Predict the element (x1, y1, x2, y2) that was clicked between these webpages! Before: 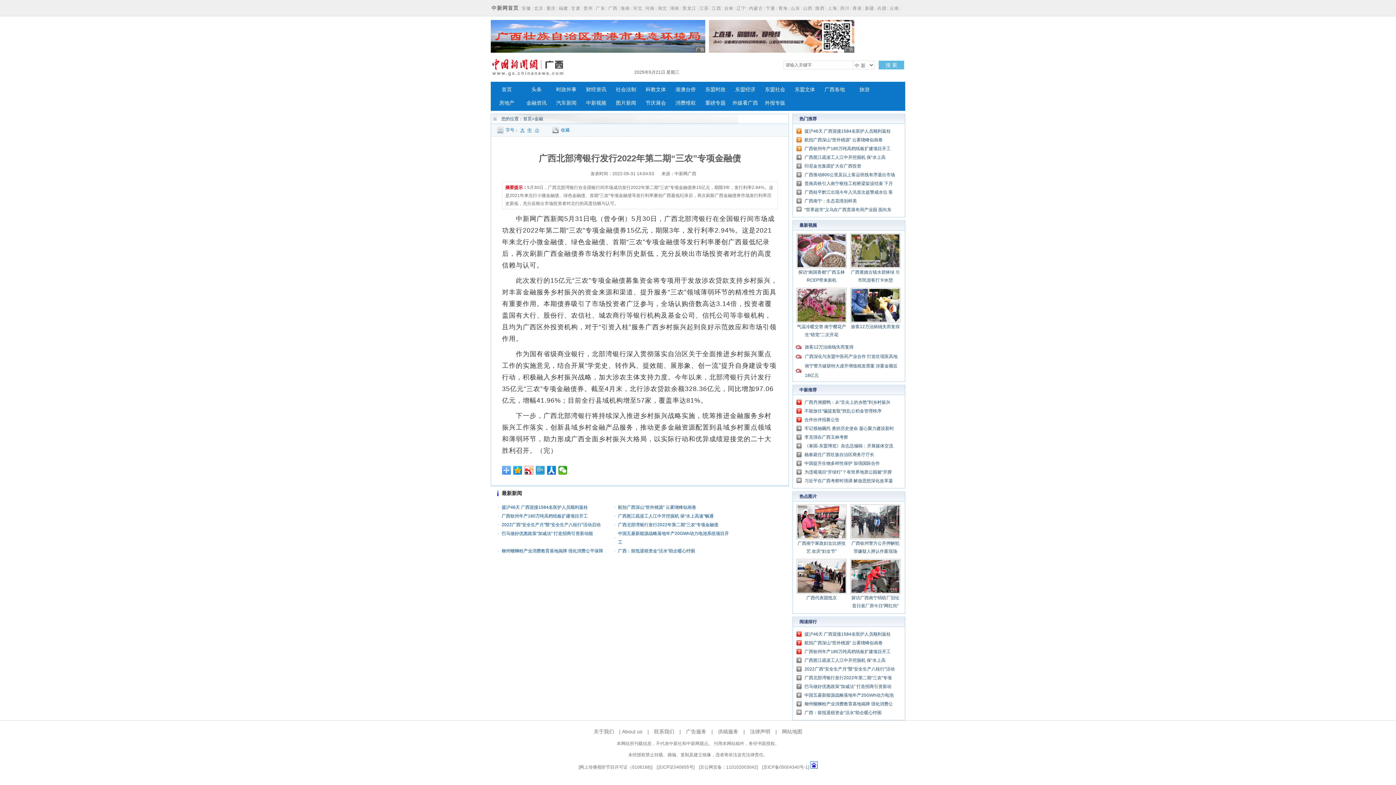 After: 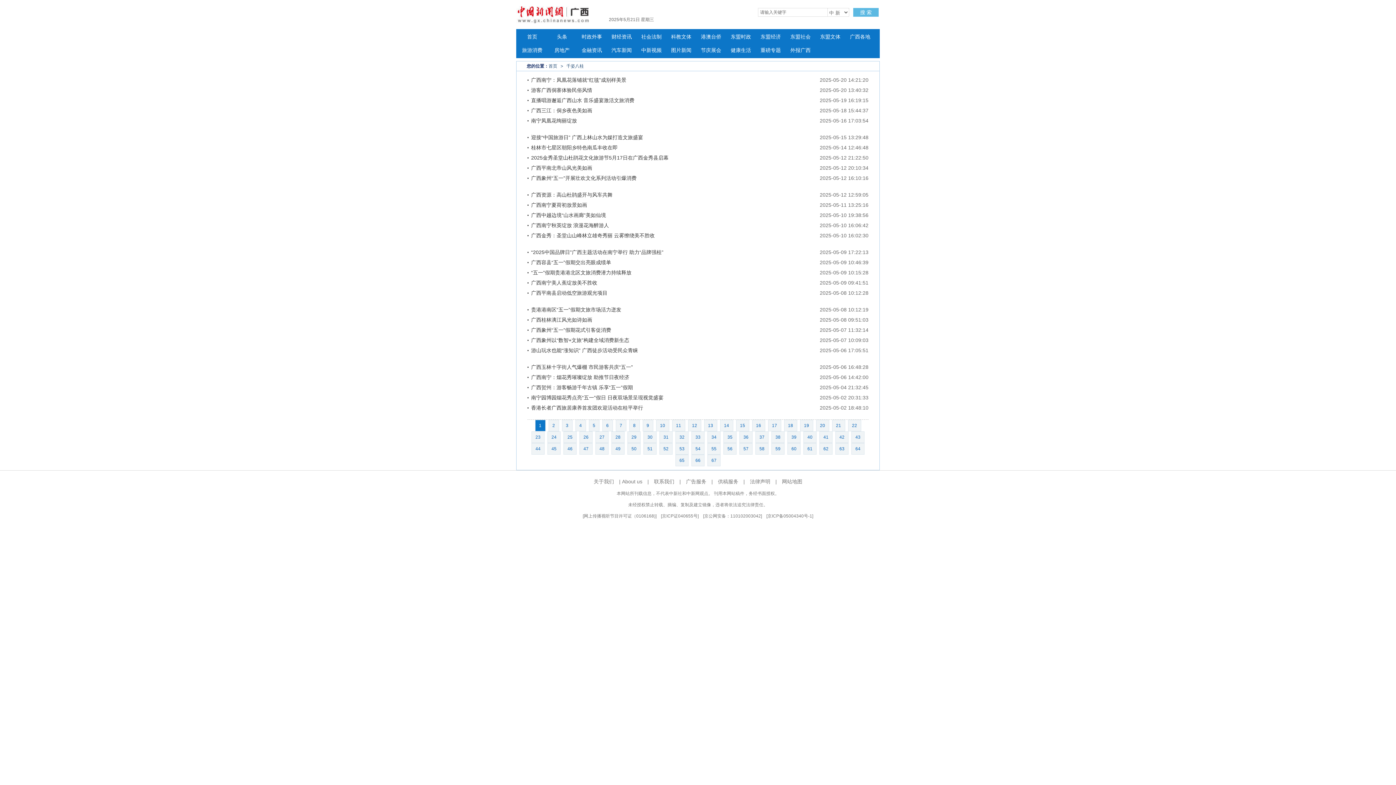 Action: label: 旅游 bbox: (850, 82, 879, 96)